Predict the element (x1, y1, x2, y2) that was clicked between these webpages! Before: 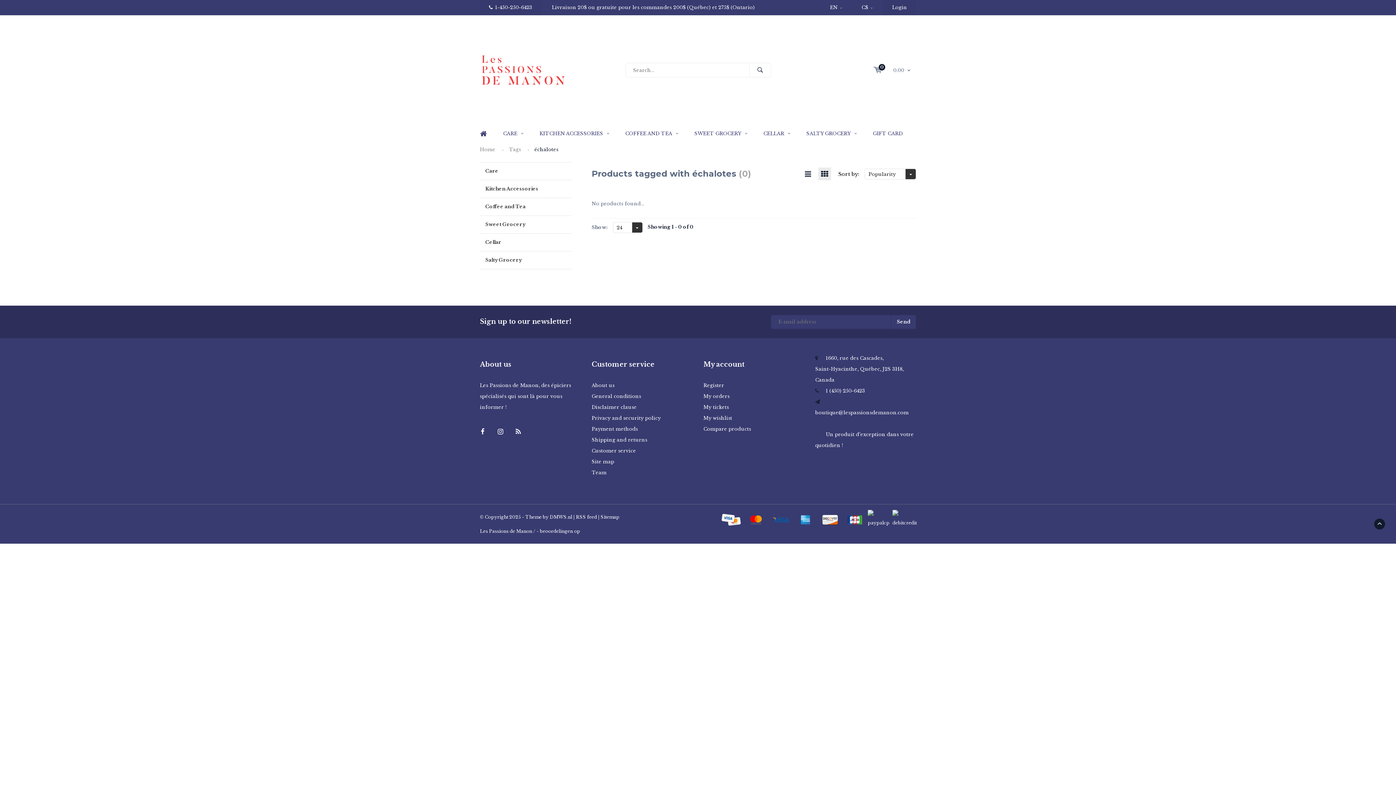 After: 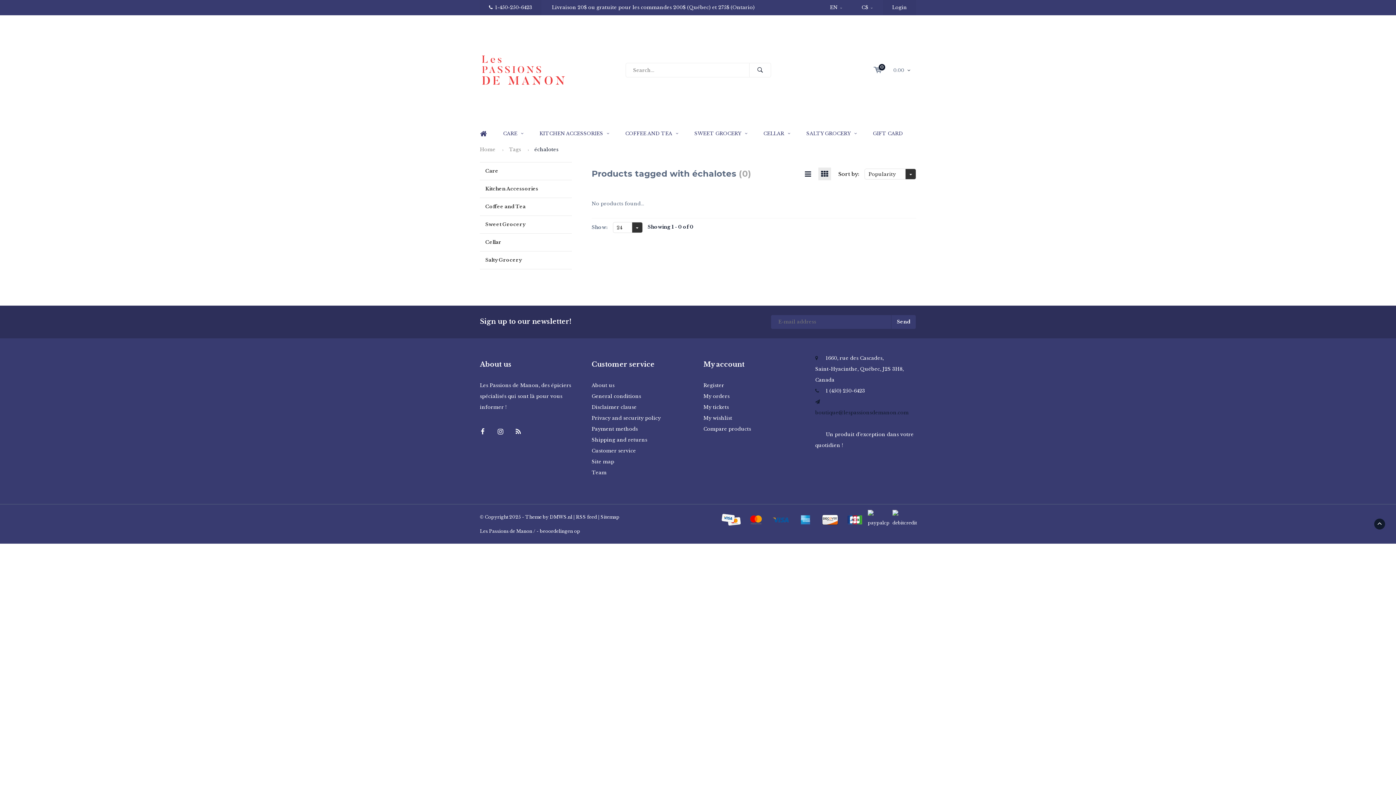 Action: bbox: (815, 409, 908, 415) label: boutique@lespassionsdemanon.com